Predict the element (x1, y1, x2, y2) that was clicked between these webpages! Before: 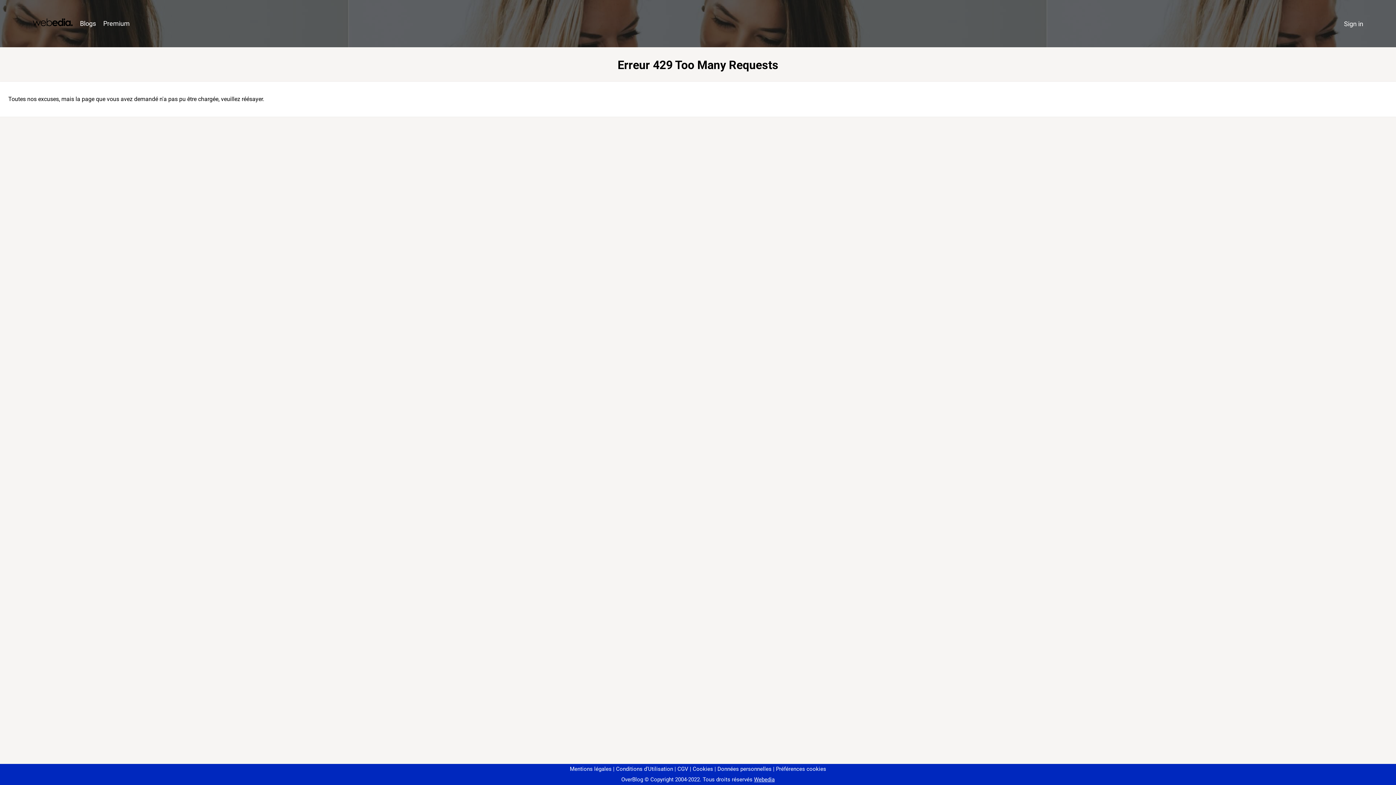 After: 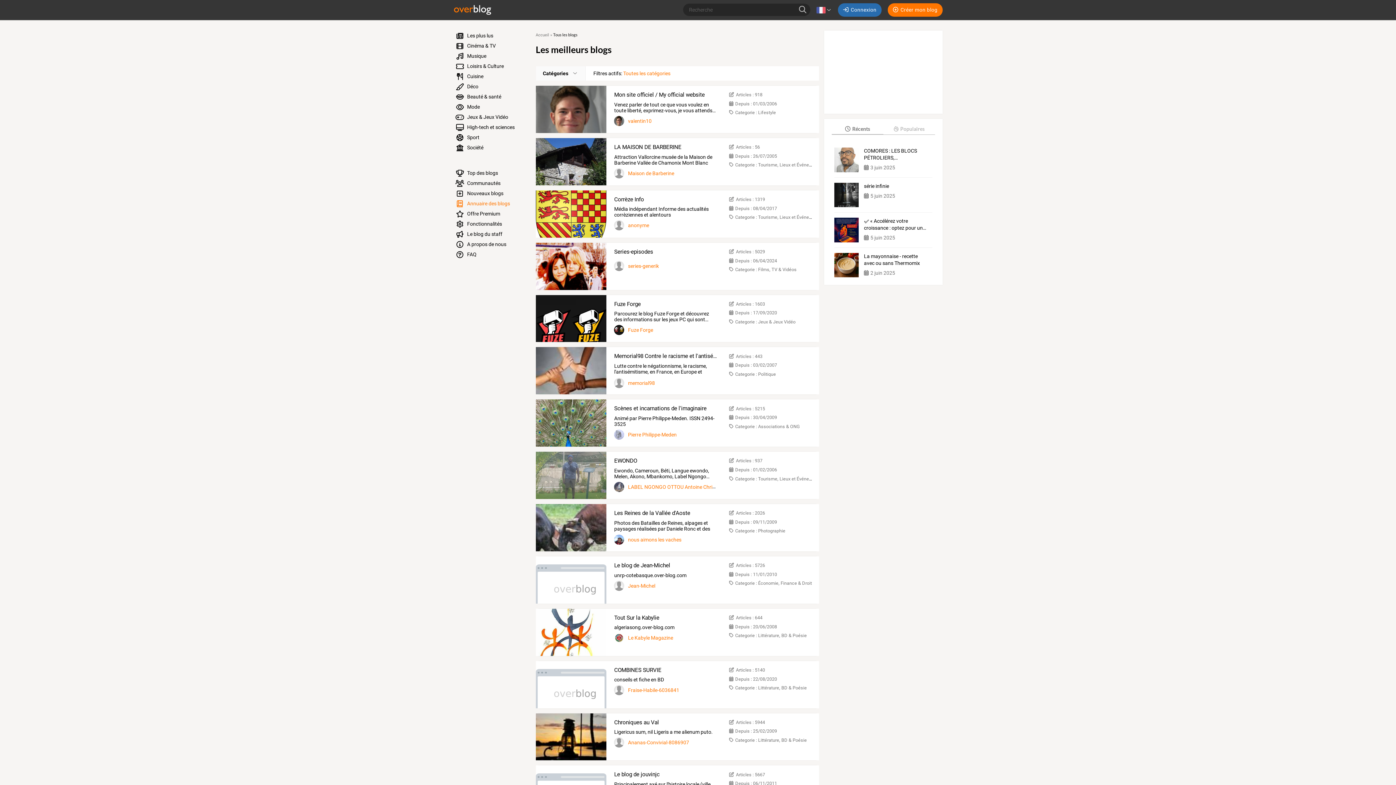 Action: label: Blogs bbox: (76, 16, 99, 31)